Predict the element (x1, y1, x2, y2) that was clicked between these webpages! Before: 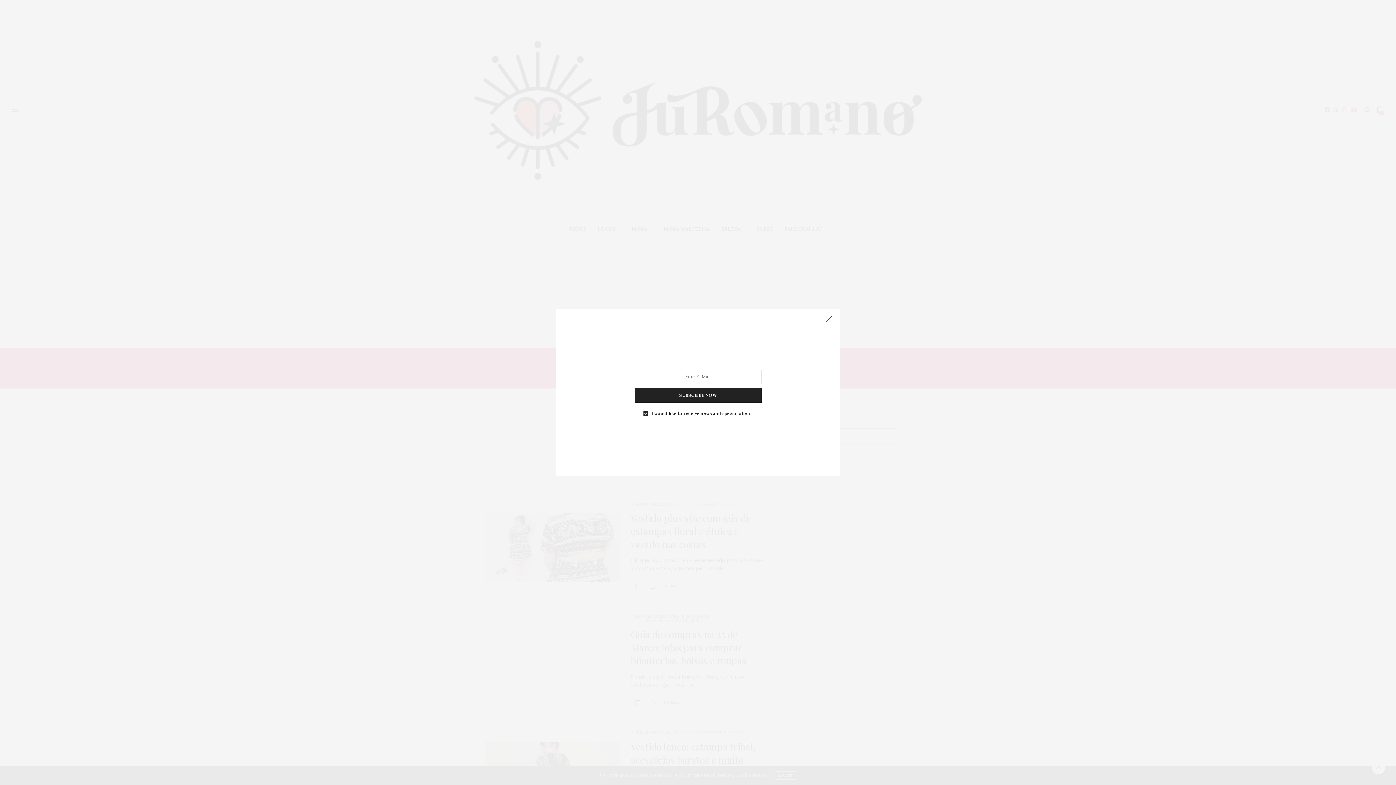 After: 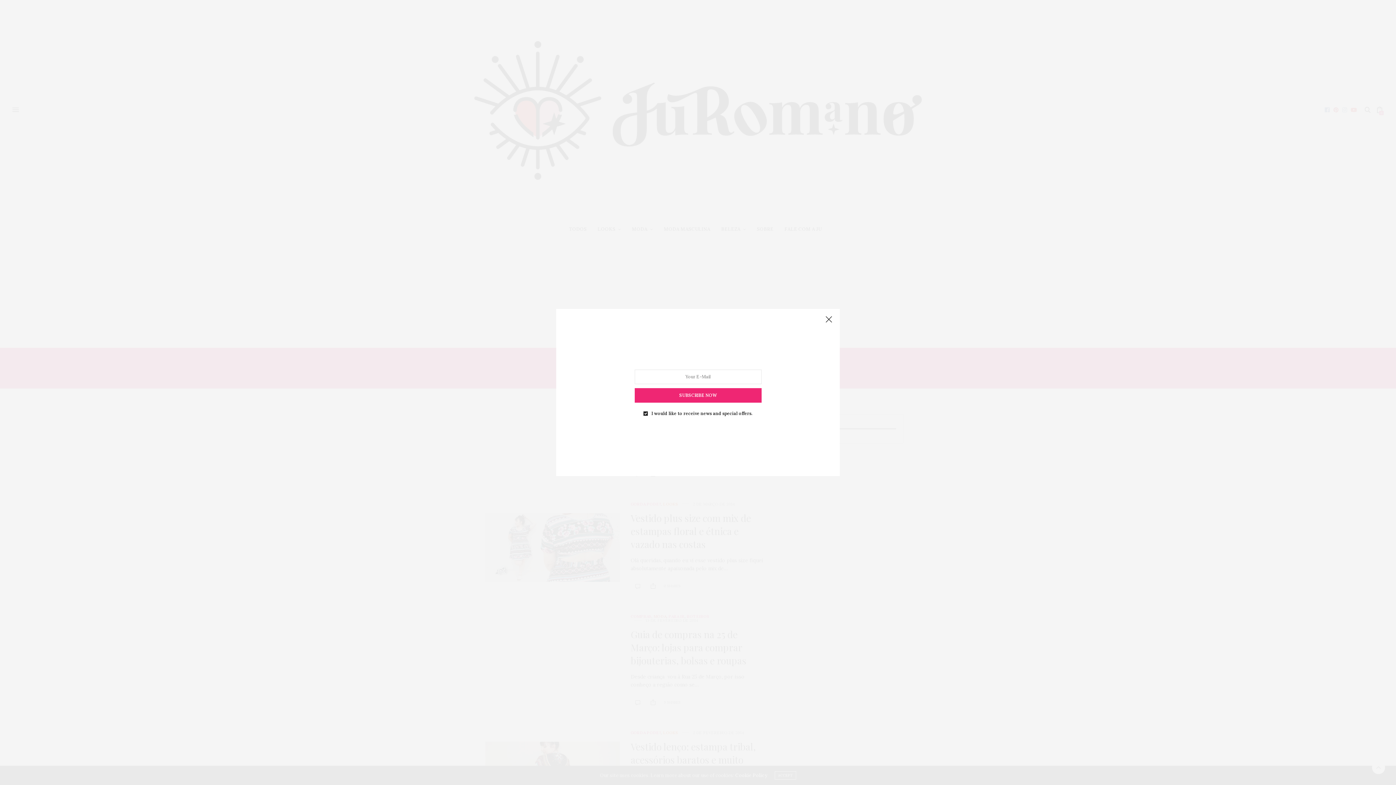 Action: label: SUBSCRIBE NOW bbox: (640, 379, 755, 390)